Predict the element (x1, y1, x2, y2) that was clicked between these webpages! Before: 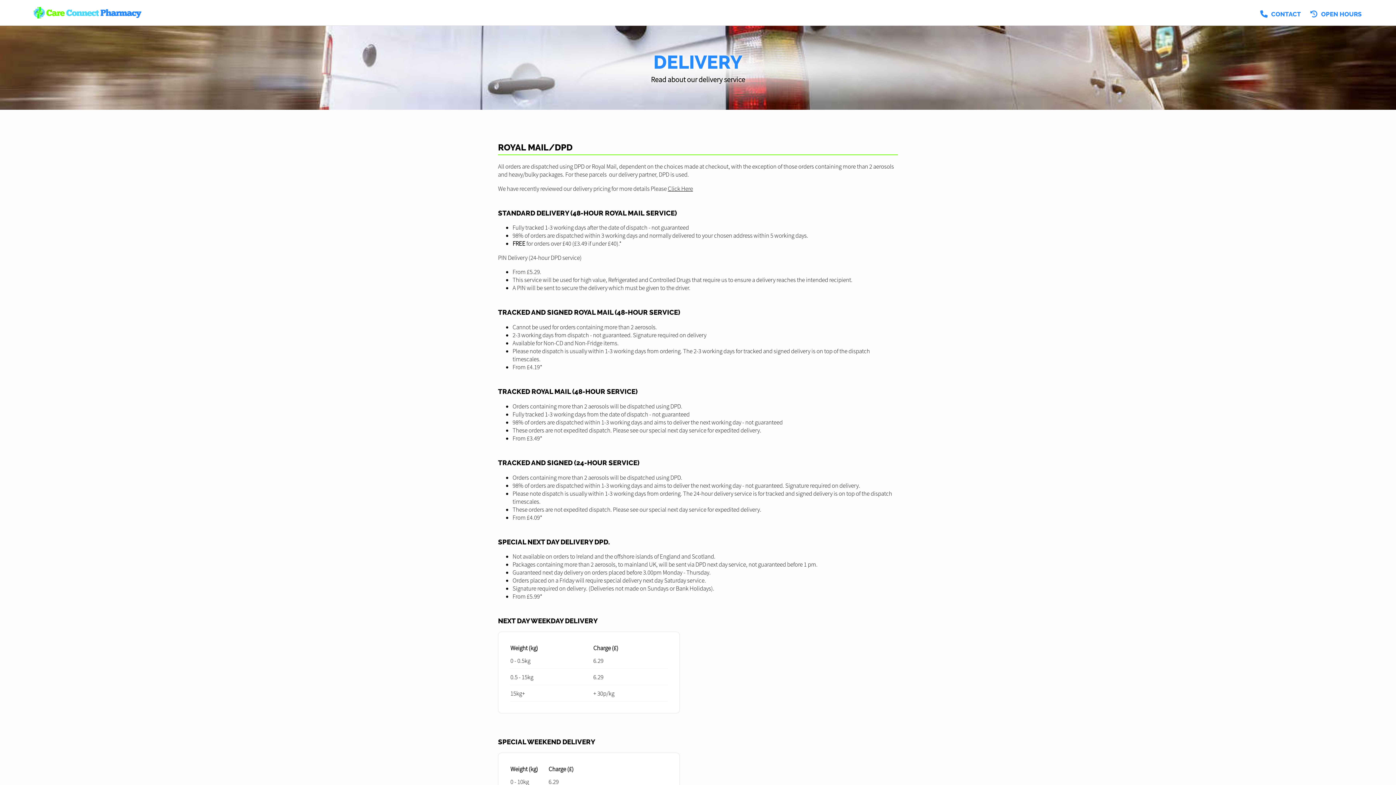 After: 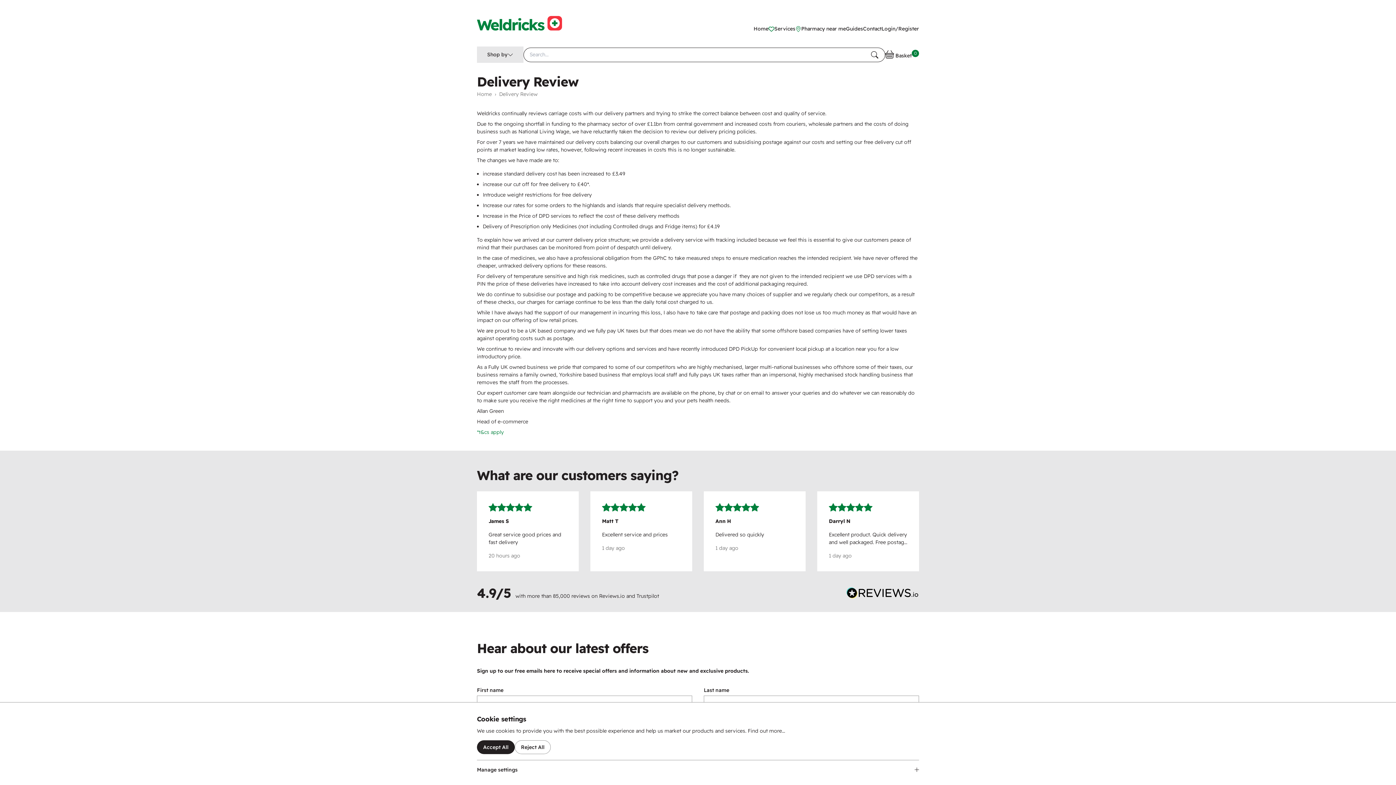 Action: bbox: (668, 184, 693, 192) label: Click Here